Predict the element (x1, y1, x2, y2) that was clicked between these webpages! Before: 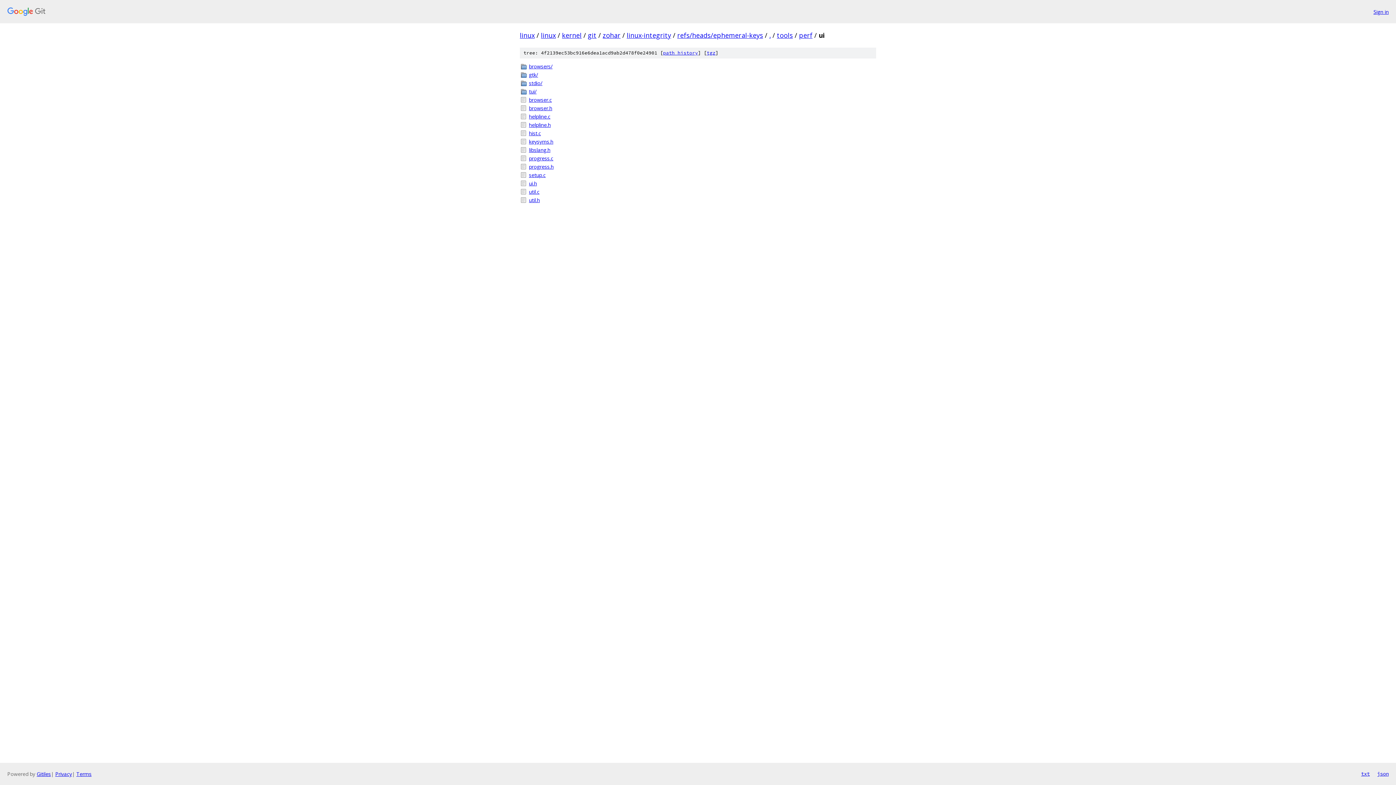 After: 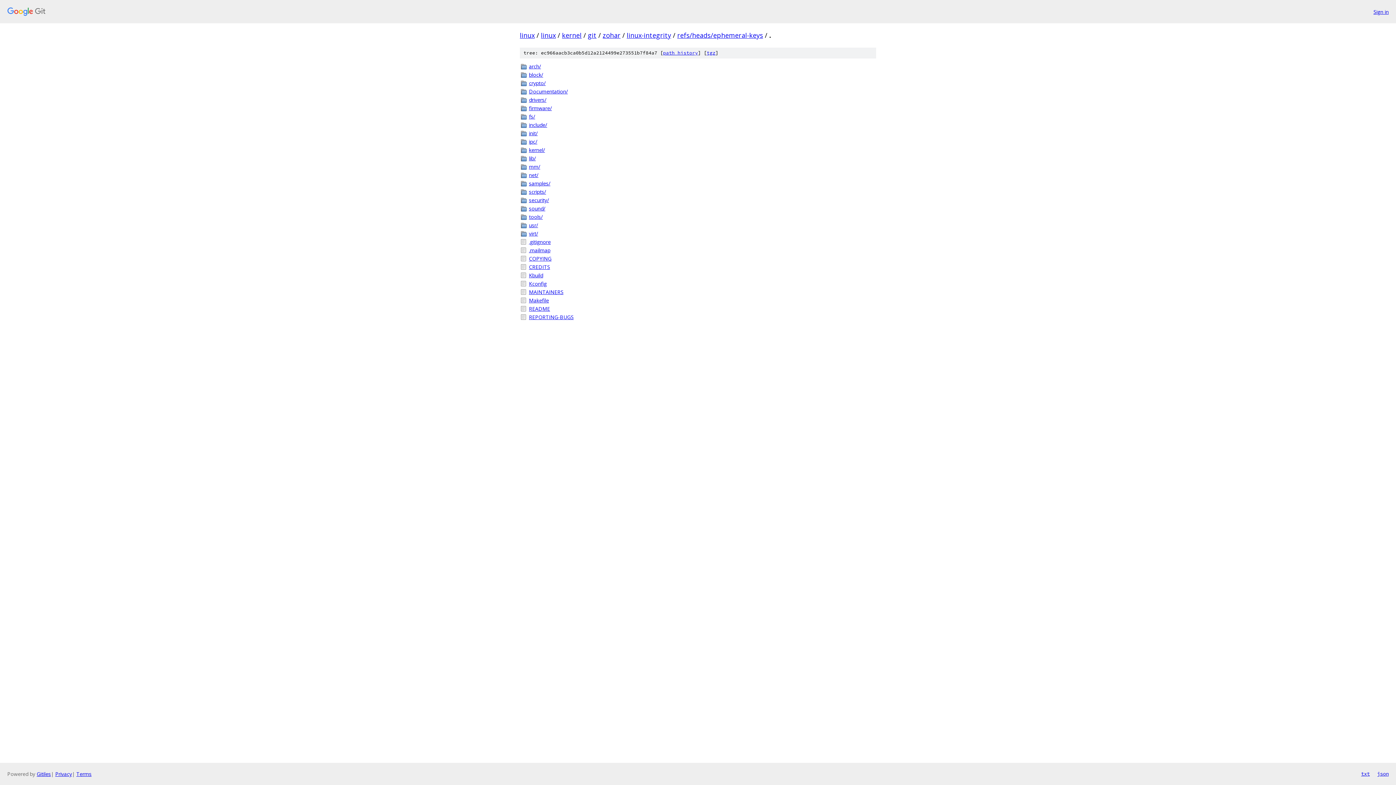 Action: bbox: (769, 30, 770, 39) label: .